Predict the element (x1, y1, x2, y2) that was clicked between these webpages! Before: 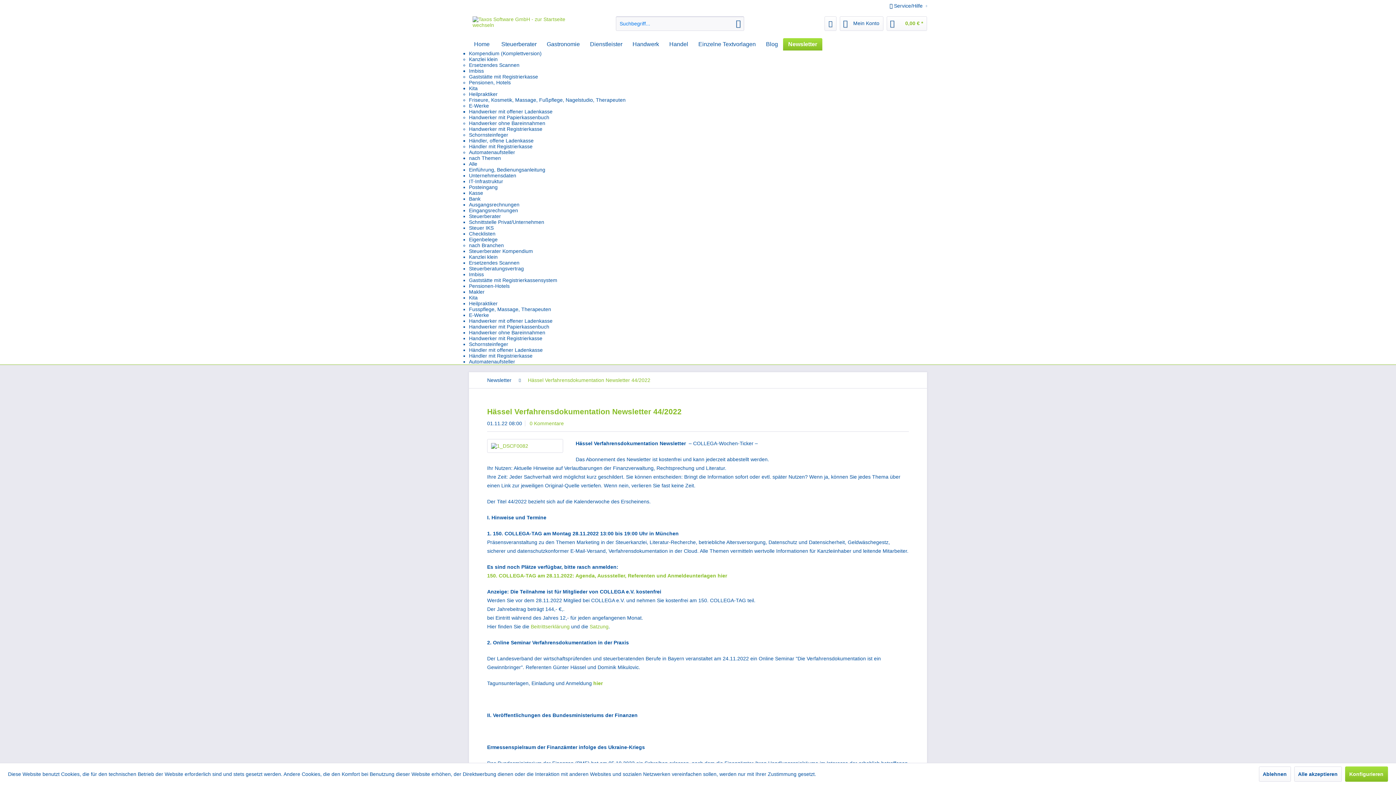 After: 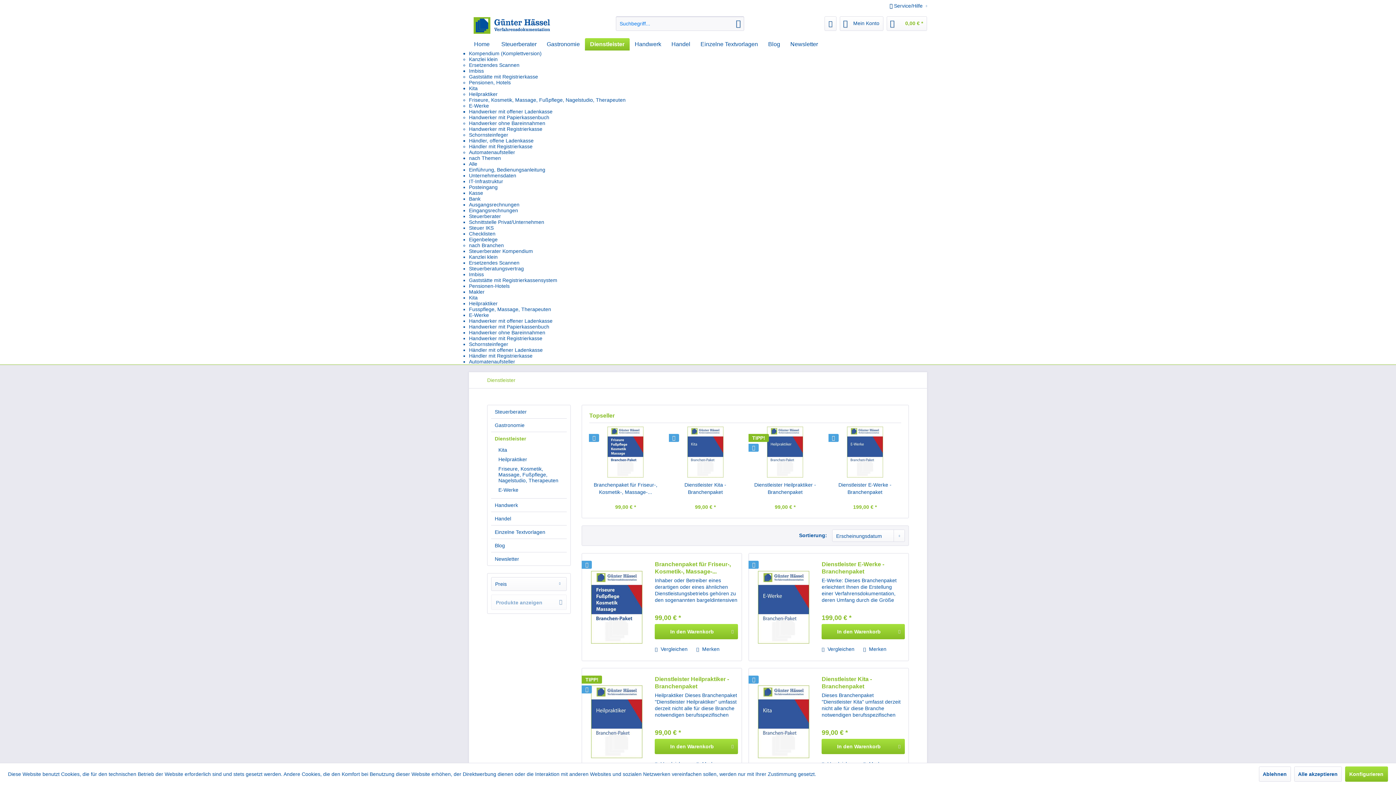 Action: bbox: (585, 38, 627, 50) label: Dienstleister